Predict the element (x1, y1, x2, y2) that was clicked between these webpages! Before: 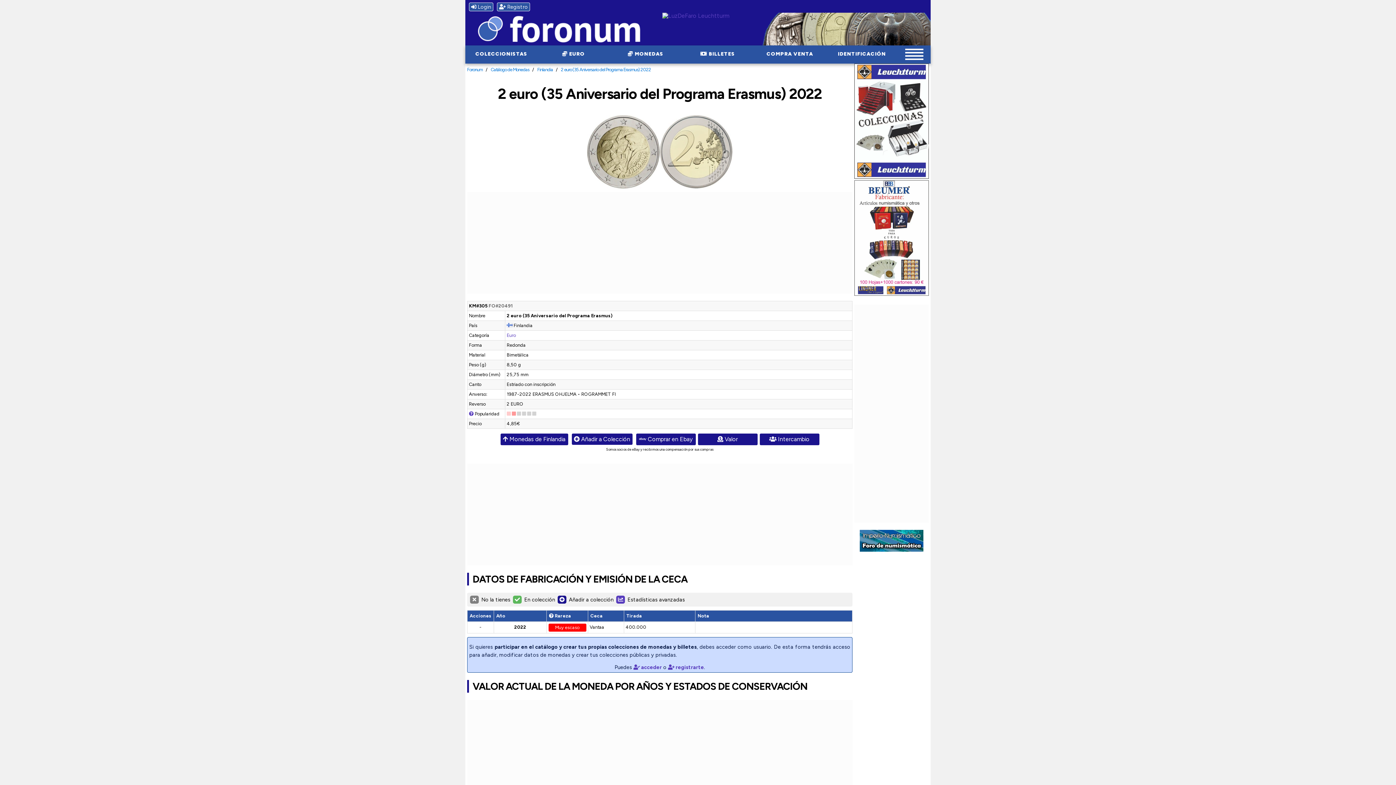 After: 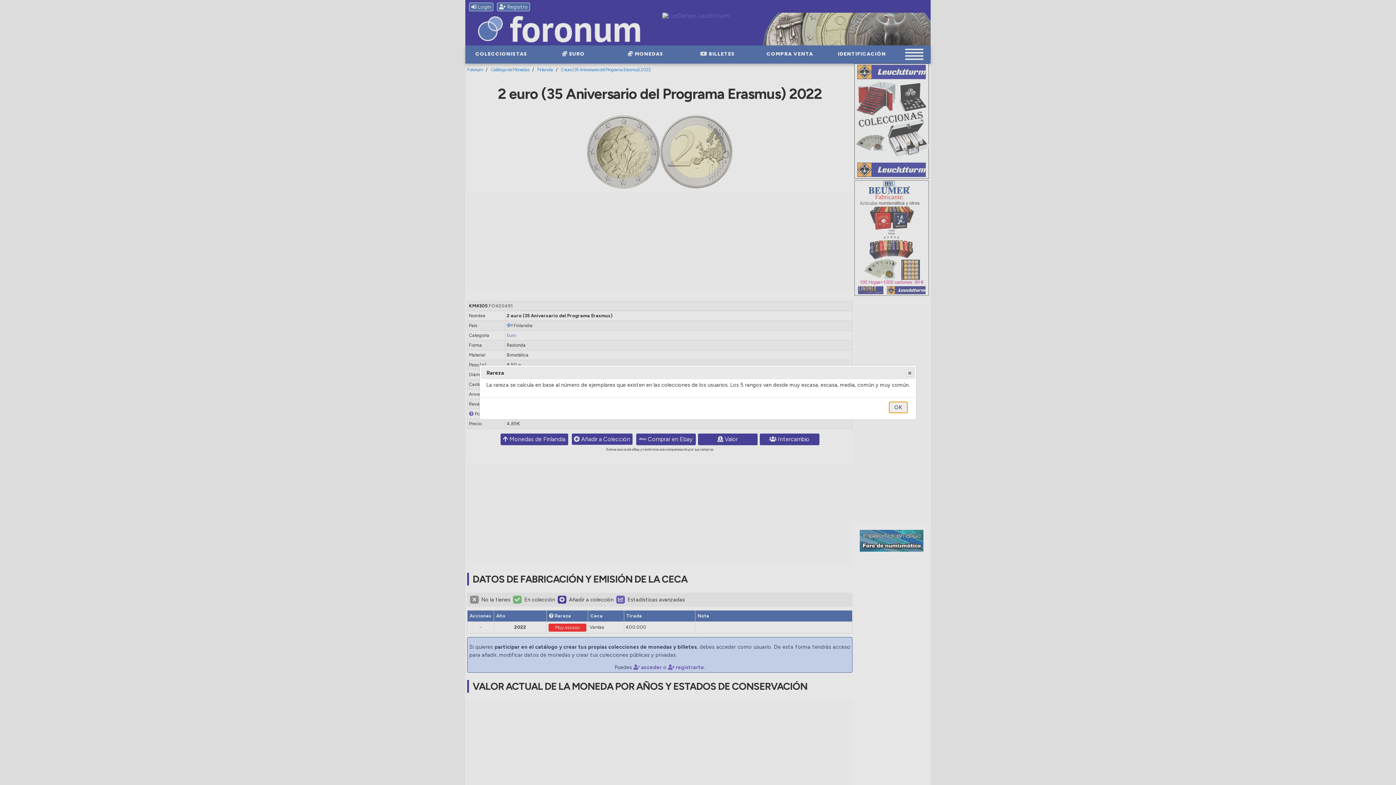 Action: bbox: (549, 626, 553, 631)